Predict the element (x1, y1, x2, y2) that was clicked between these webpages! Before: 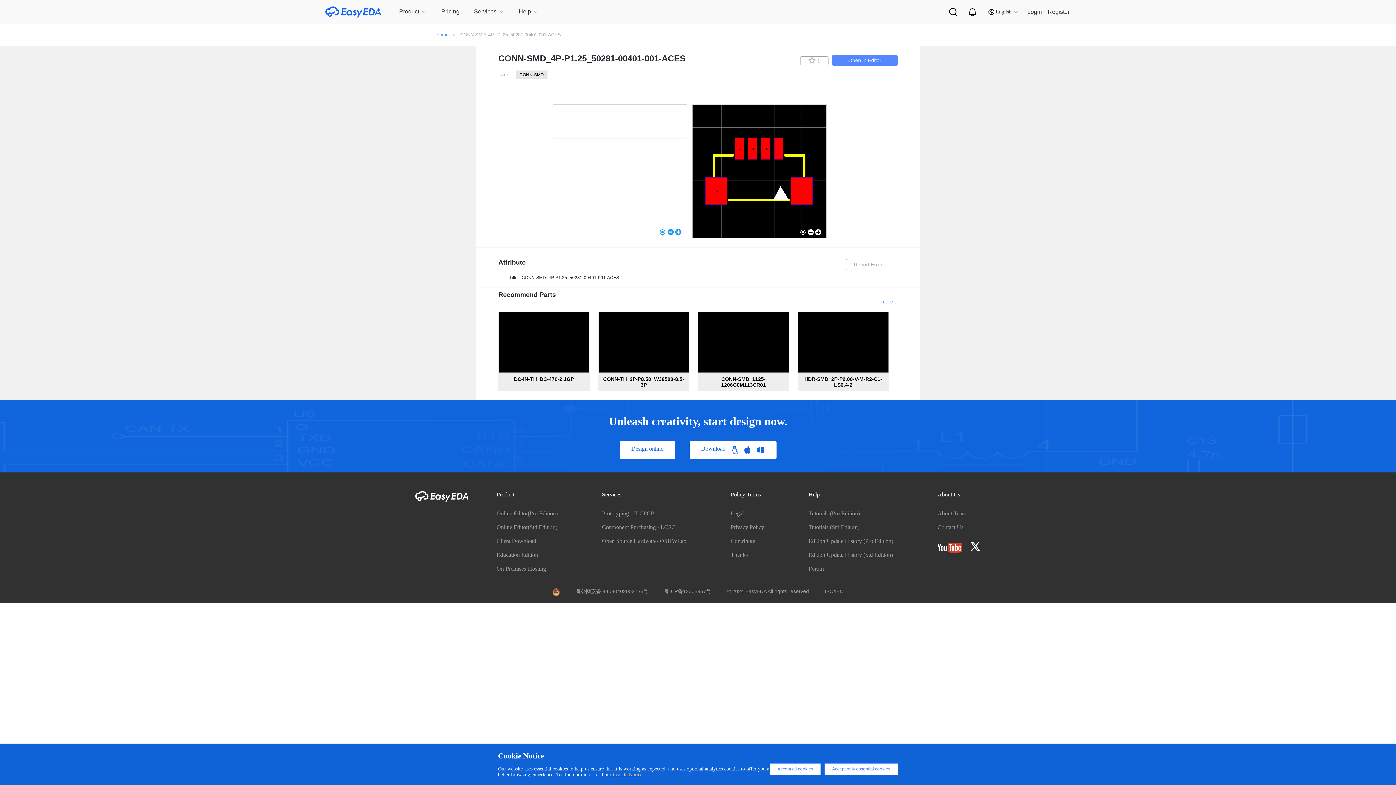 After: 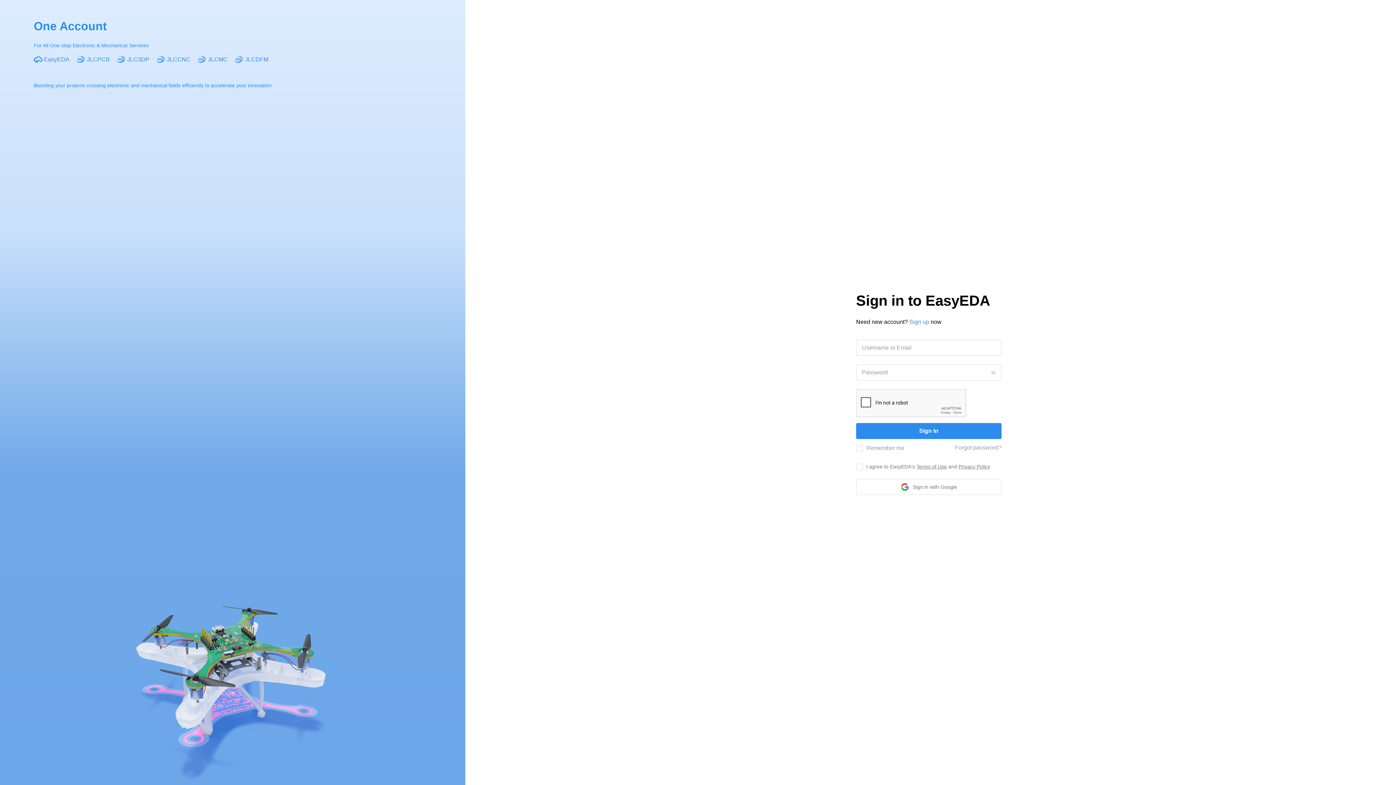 Action: label: Login bbox: (1027, 0, 1042, 24)